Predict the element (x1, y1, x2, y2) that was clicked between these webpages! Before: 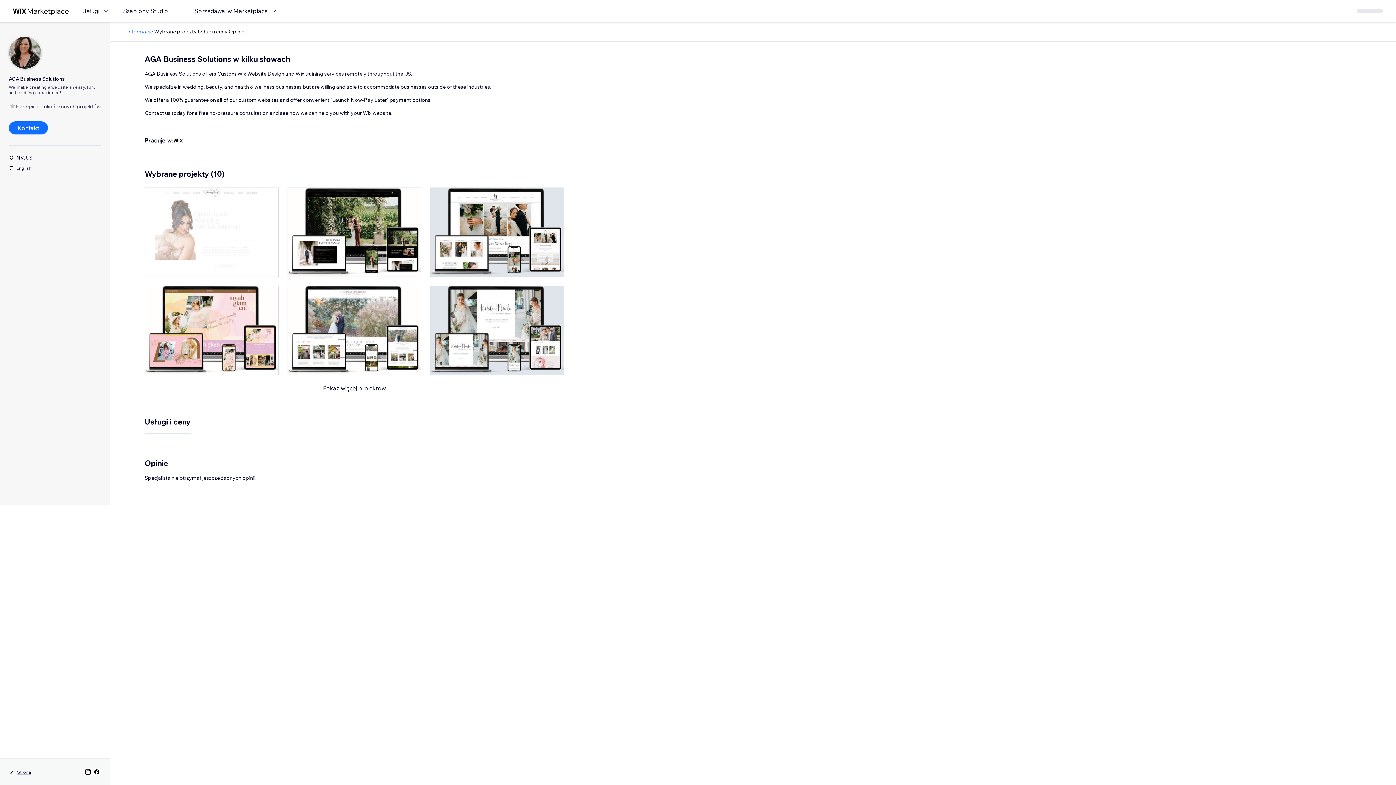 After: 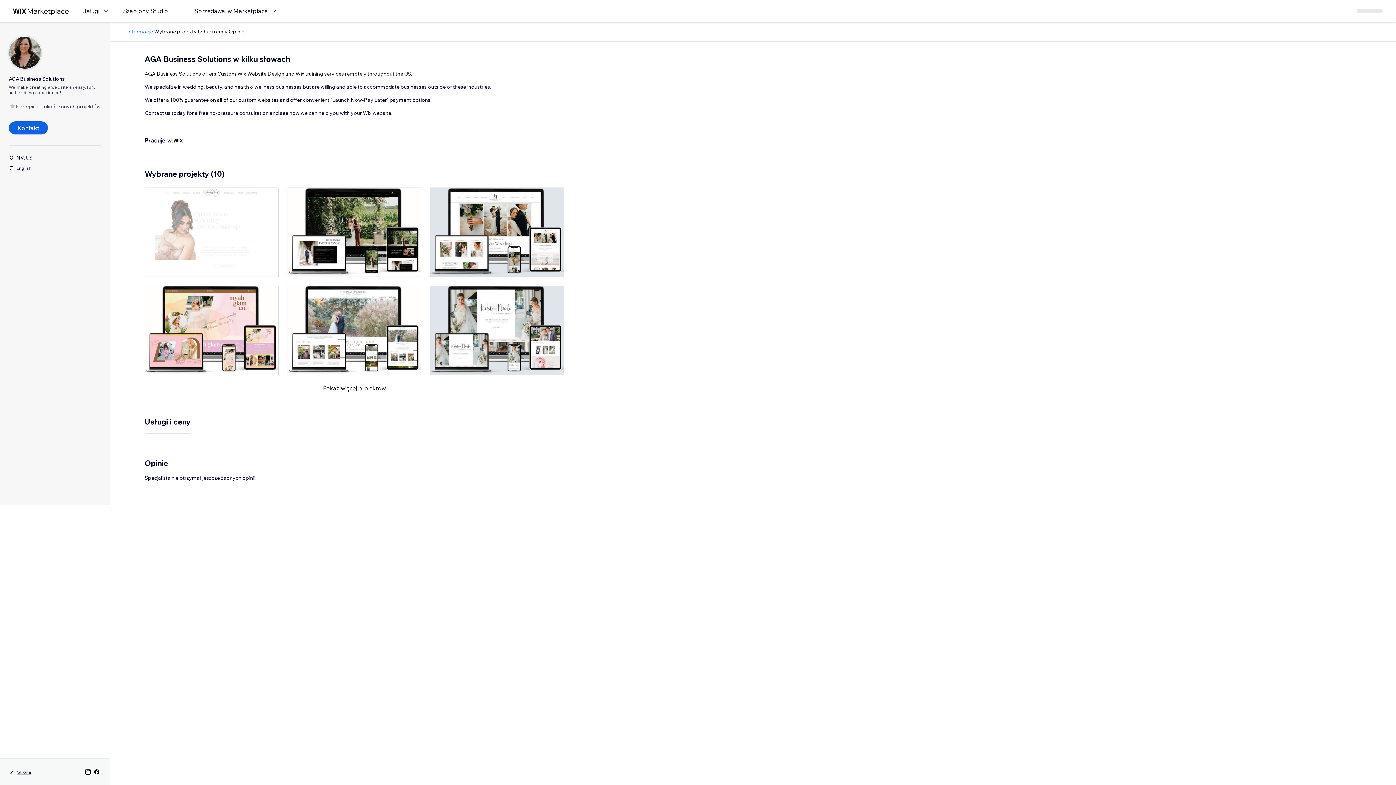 Action: label: Kontakt bbox: (8, 121, 48, 134)